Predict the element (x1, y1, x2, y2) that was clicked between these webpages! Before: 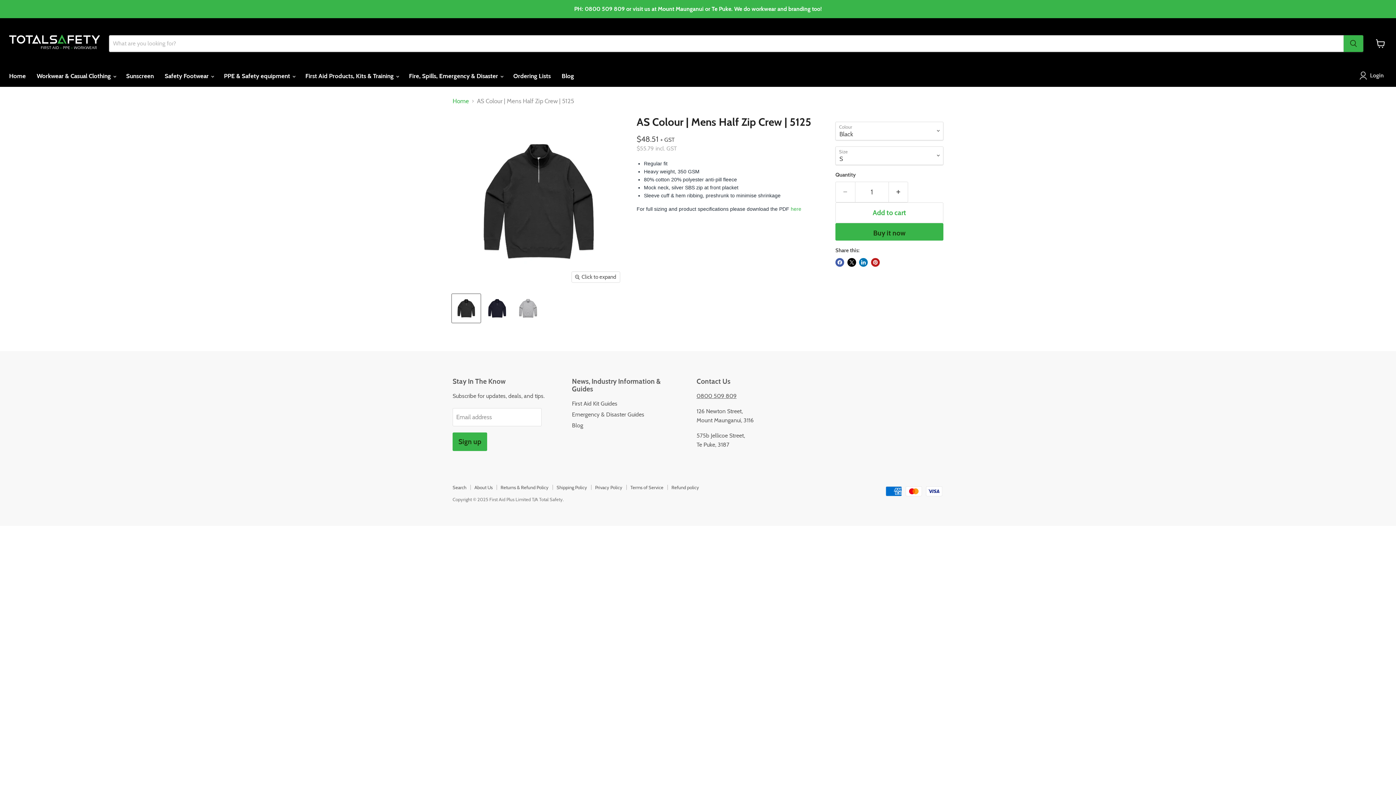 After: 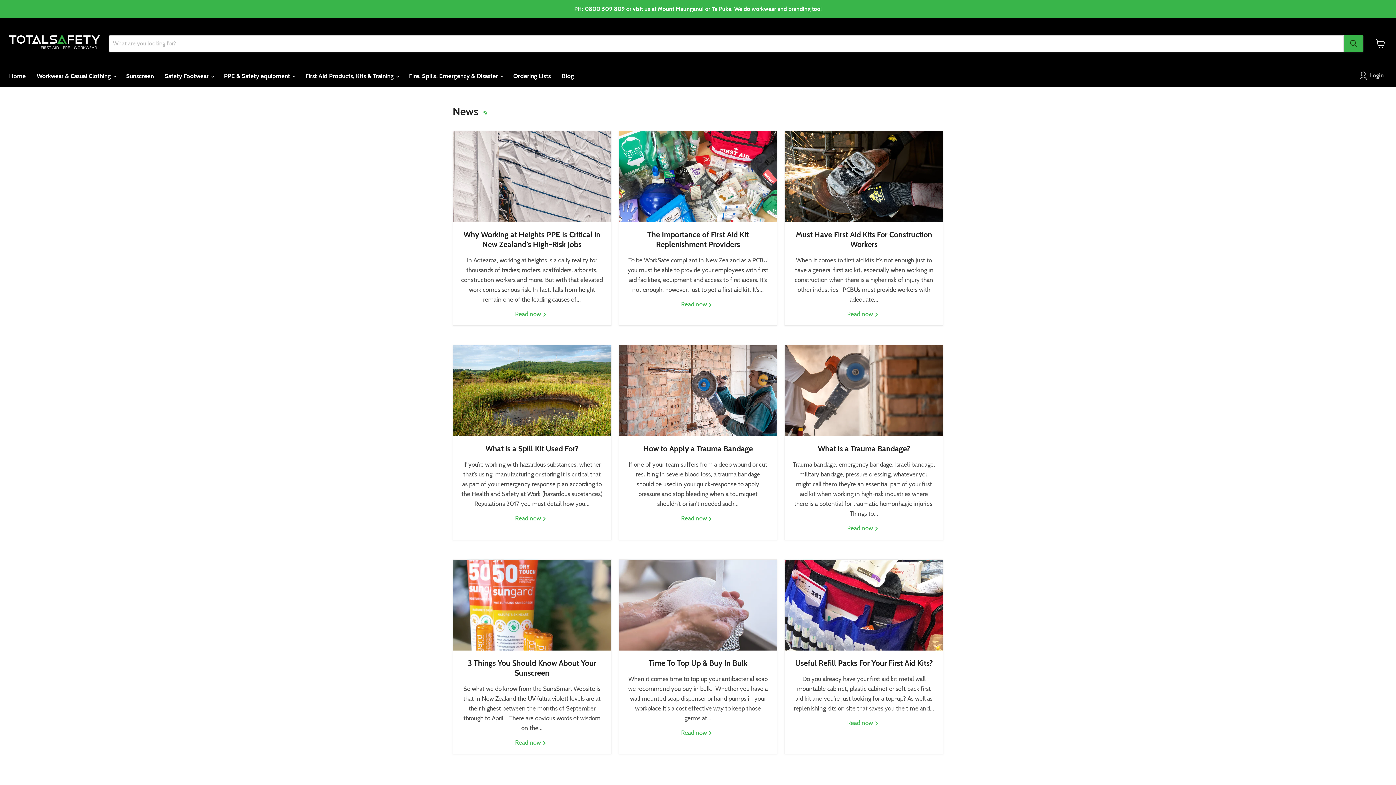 Action: bbox: (572, 422, 583, 428) label: Blog